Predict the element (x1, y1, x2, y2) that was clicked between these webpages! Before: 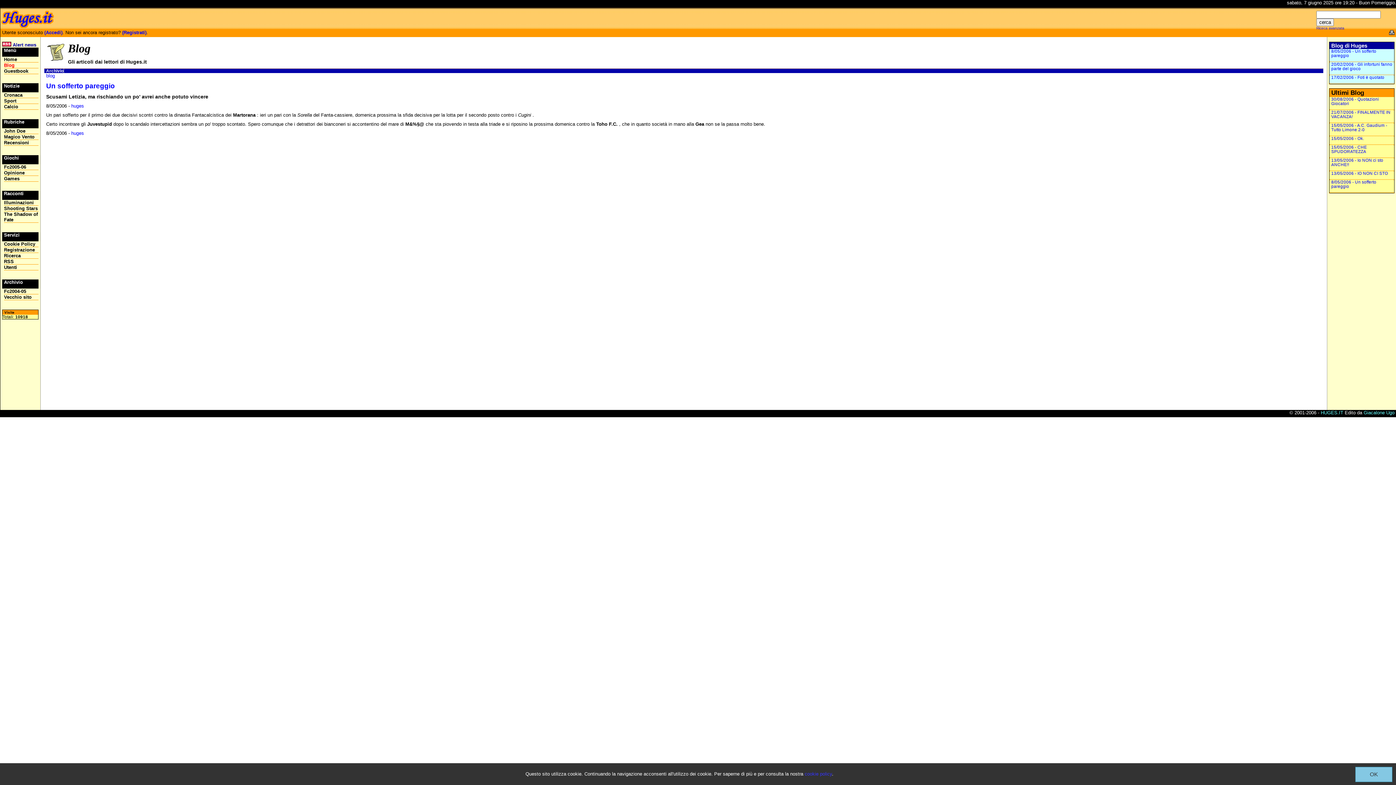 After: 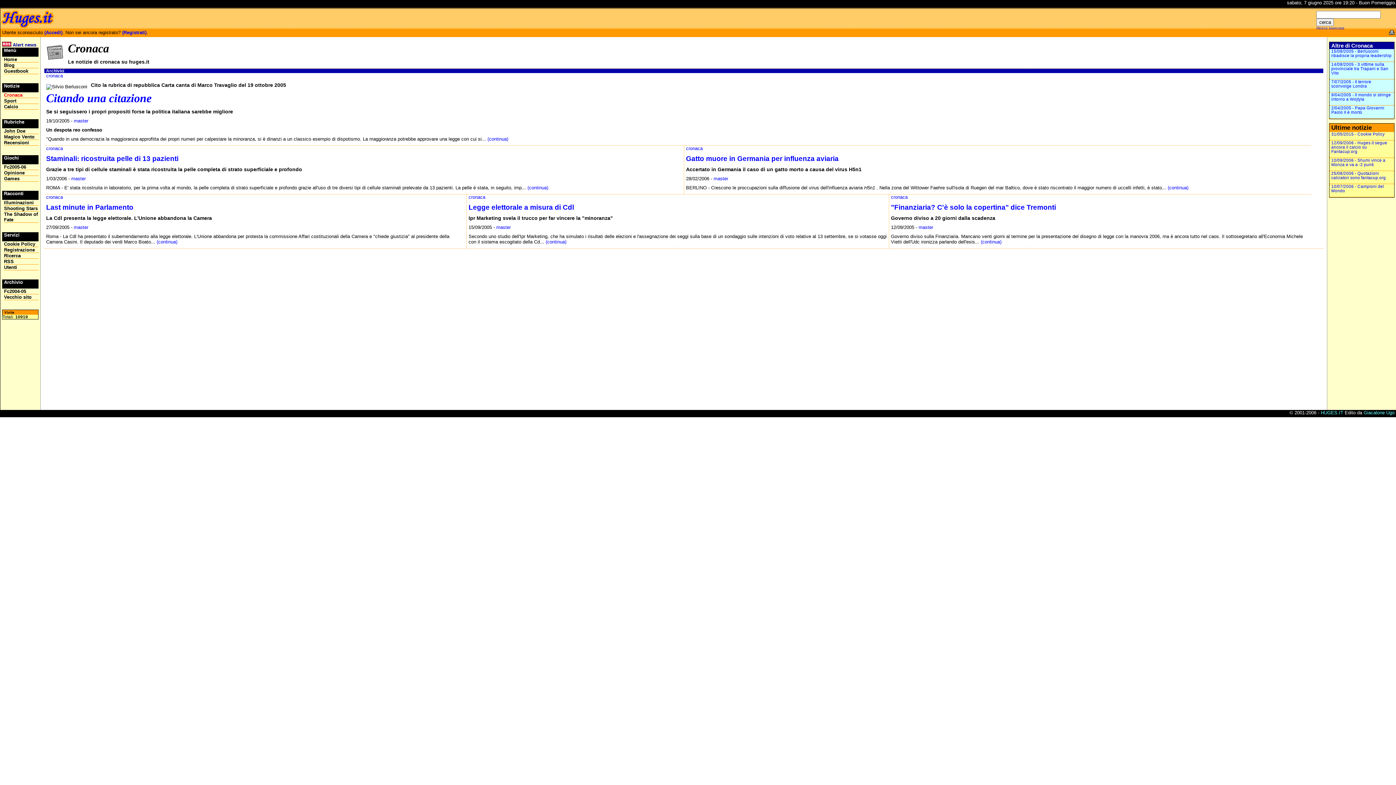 Action: bbox: (4, 92, 38, 98) label: Cronaca